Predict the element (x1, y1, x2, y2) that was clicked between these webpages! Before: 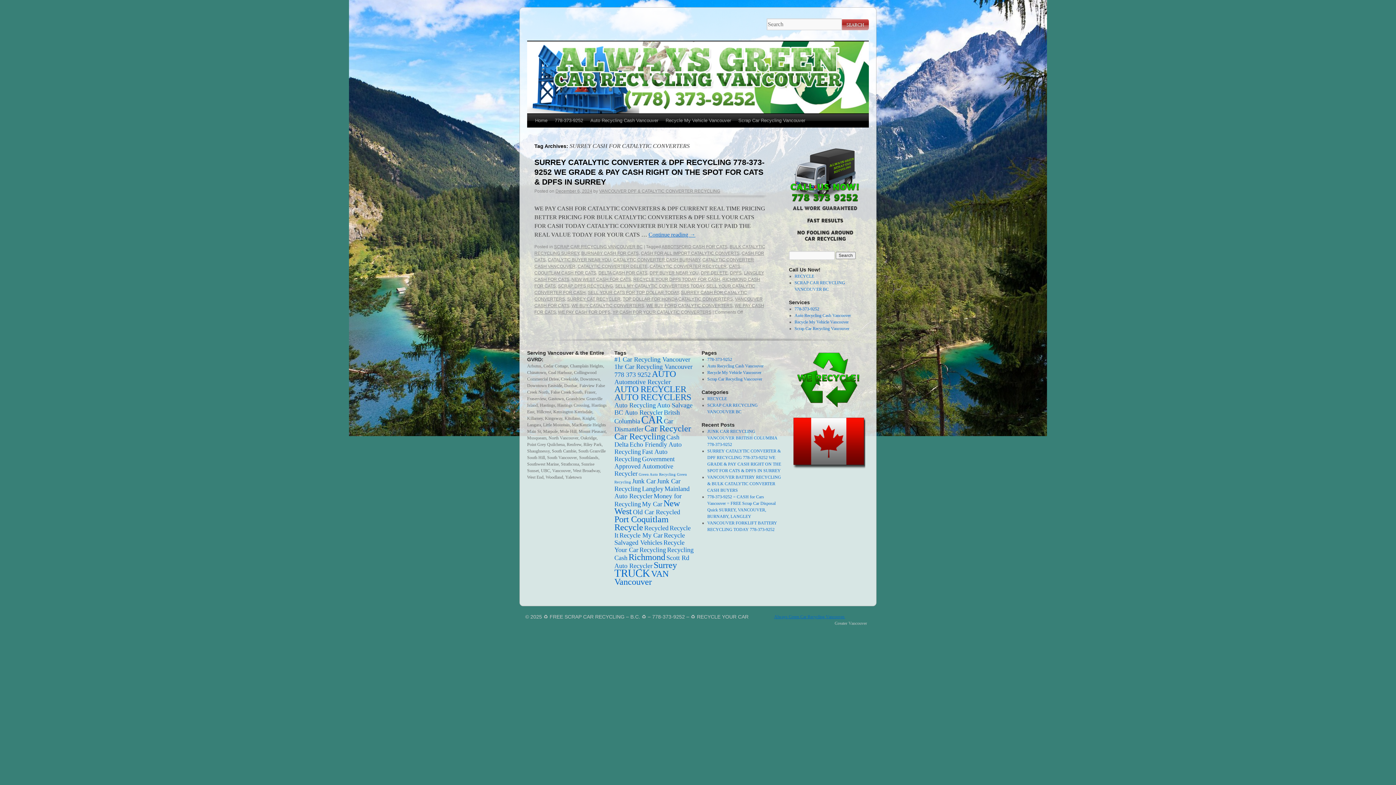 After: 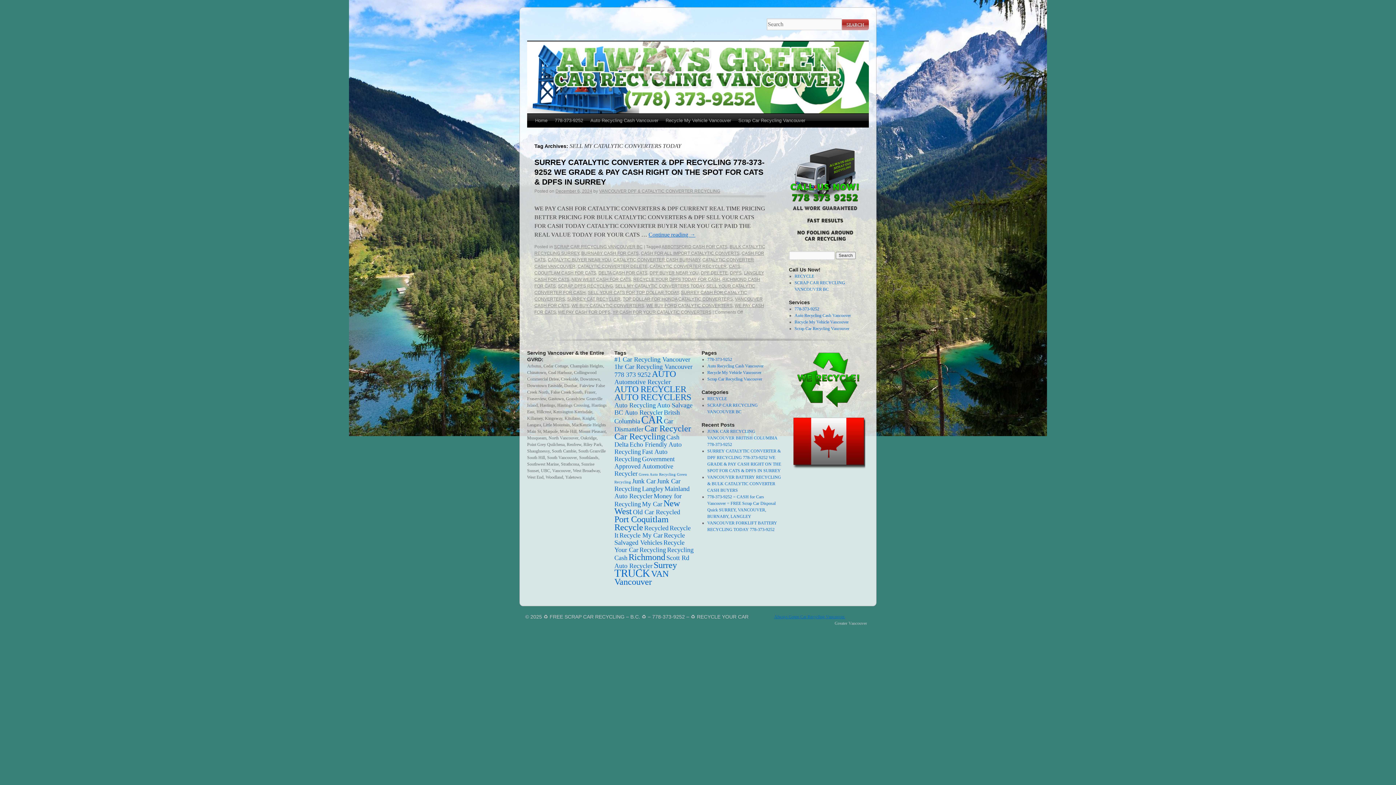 Action: bbox: (615, 283, 704, 288) label: SELL MY CATALYTIC CONVERTERS TODAY